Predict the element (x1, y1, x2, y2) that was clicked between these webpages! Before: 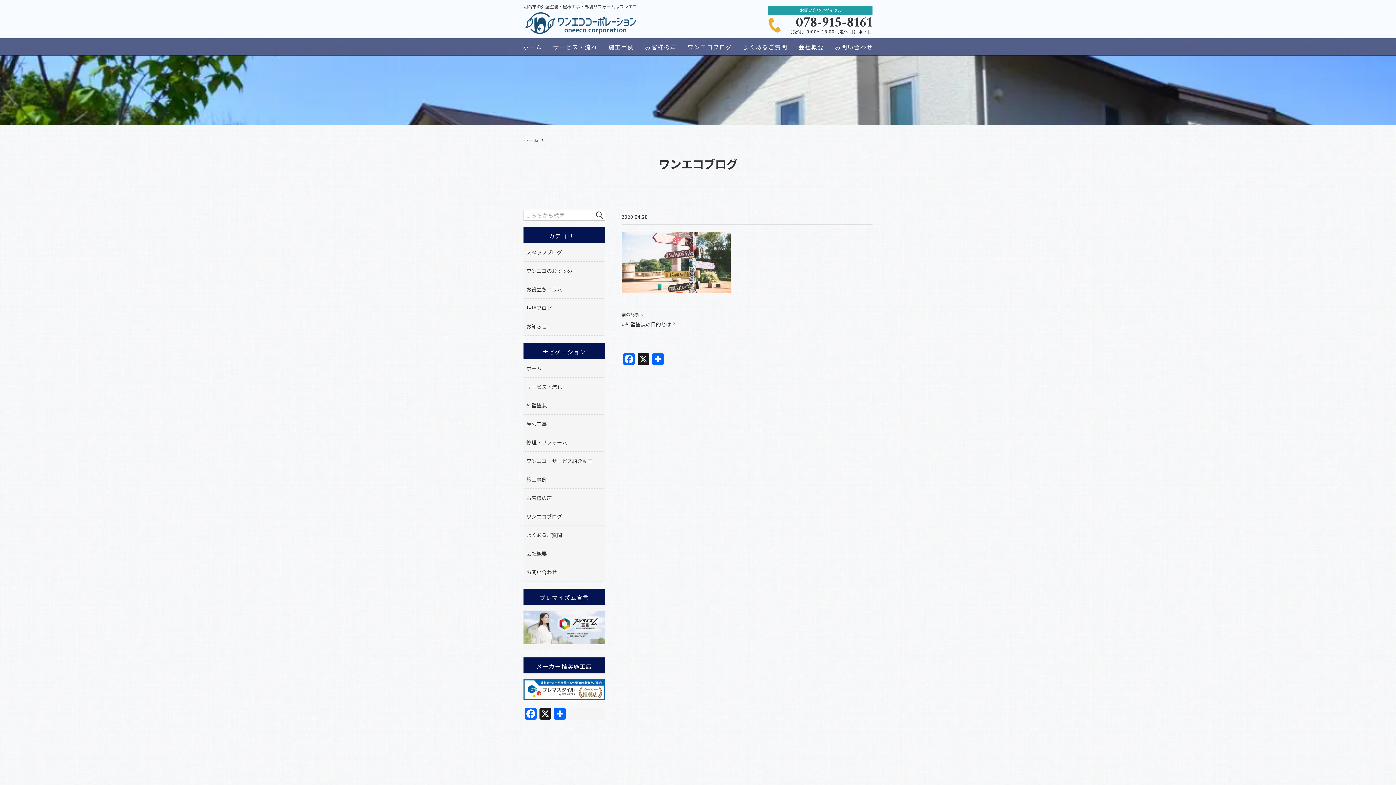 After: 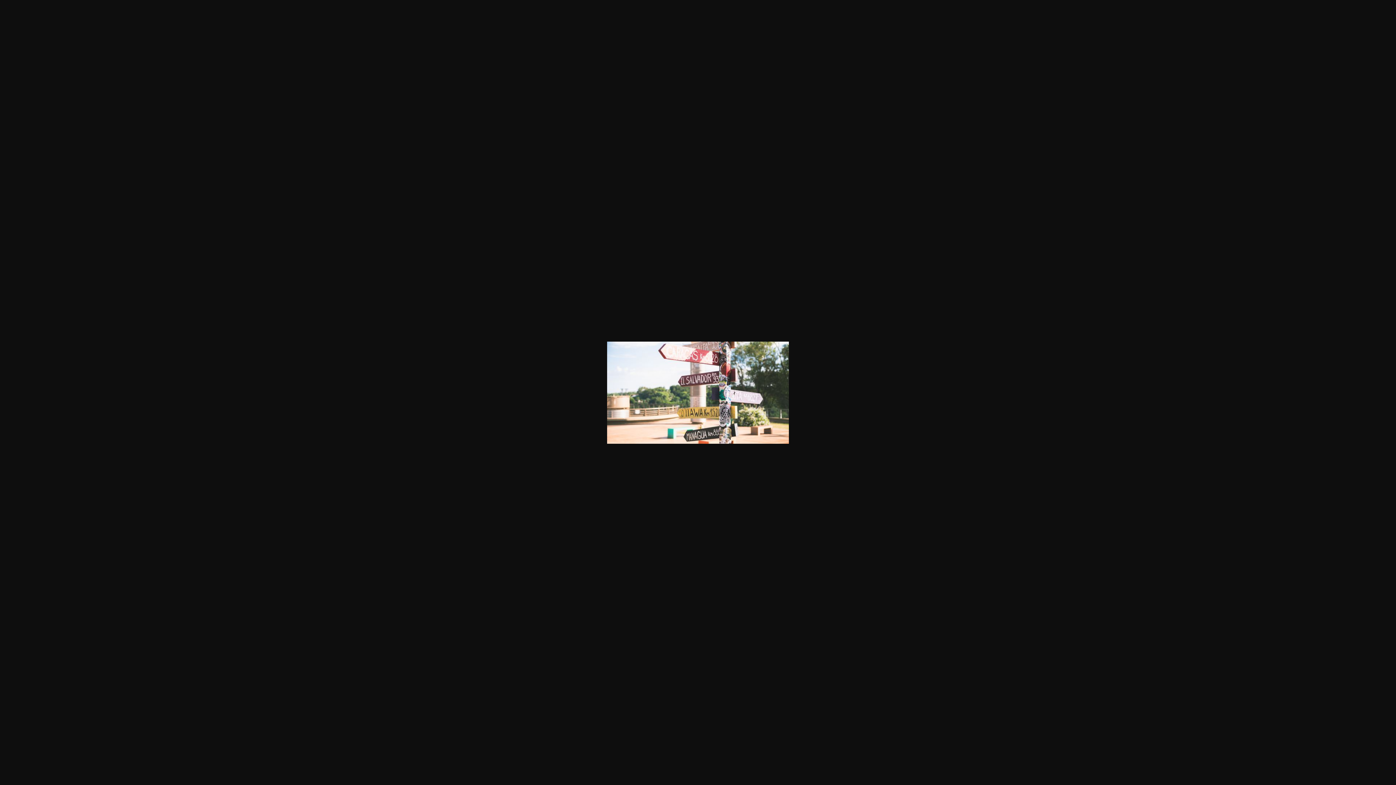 Action: bbox: (621, 284, 730, 292)